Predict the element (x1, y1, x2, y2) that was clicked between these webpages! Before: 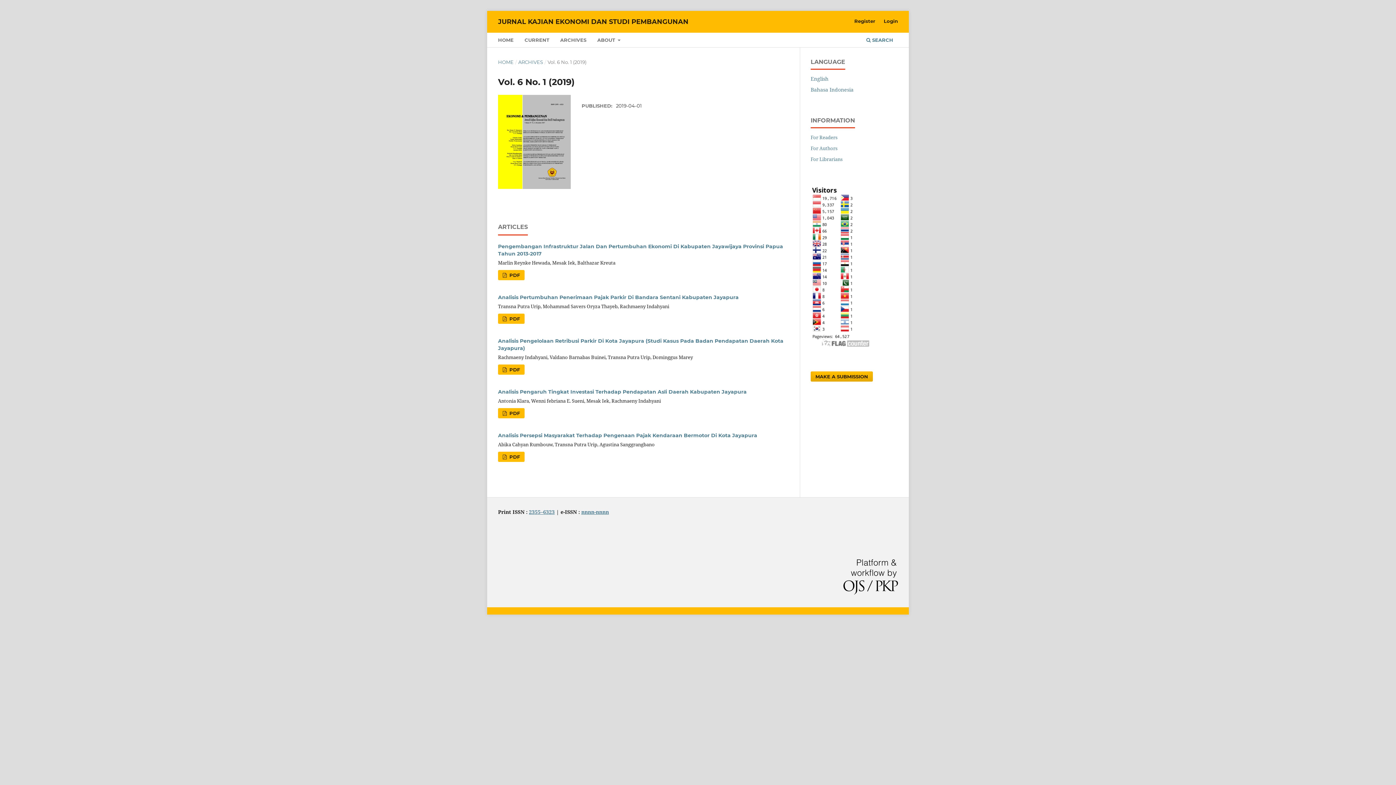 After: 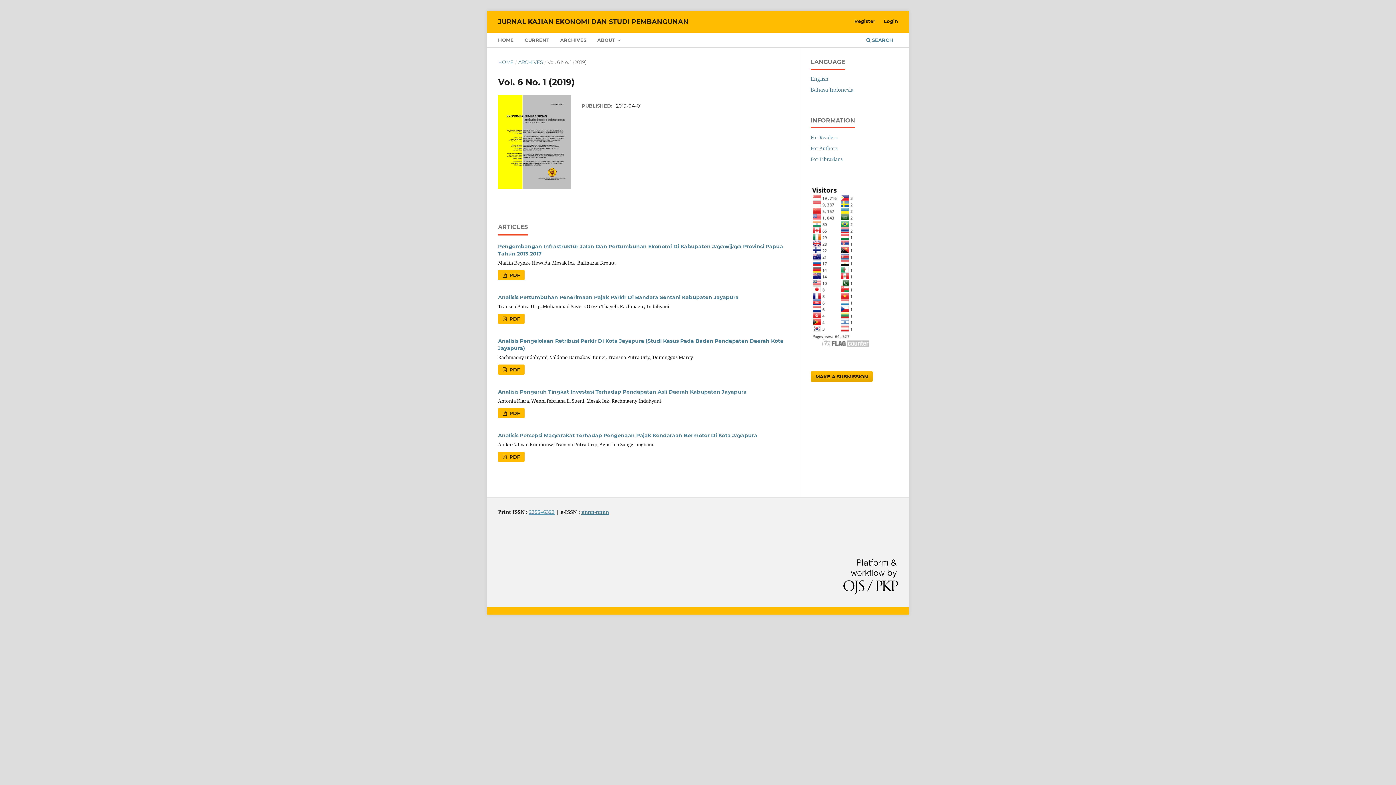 Action: label: 2355–6323 bbox: (529, 508, 554, 515)